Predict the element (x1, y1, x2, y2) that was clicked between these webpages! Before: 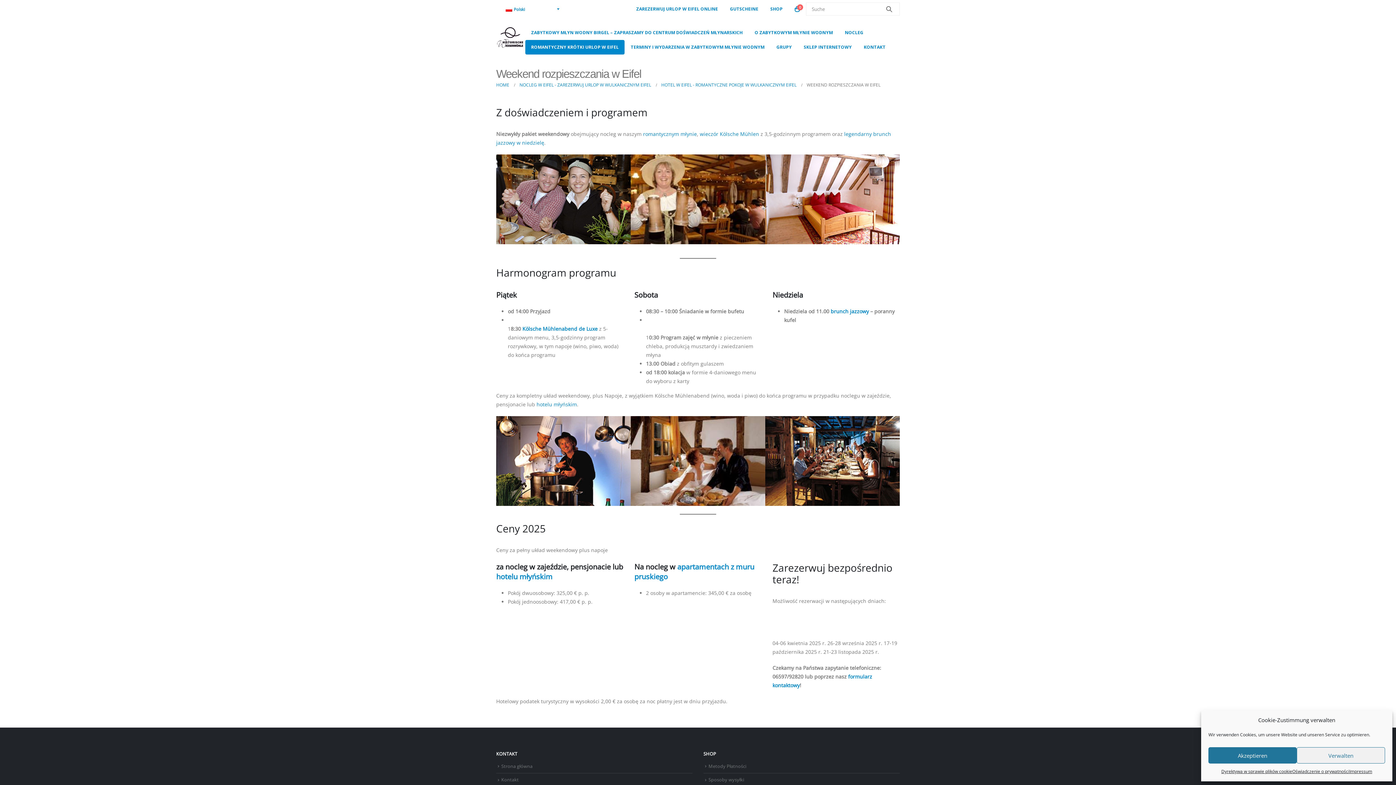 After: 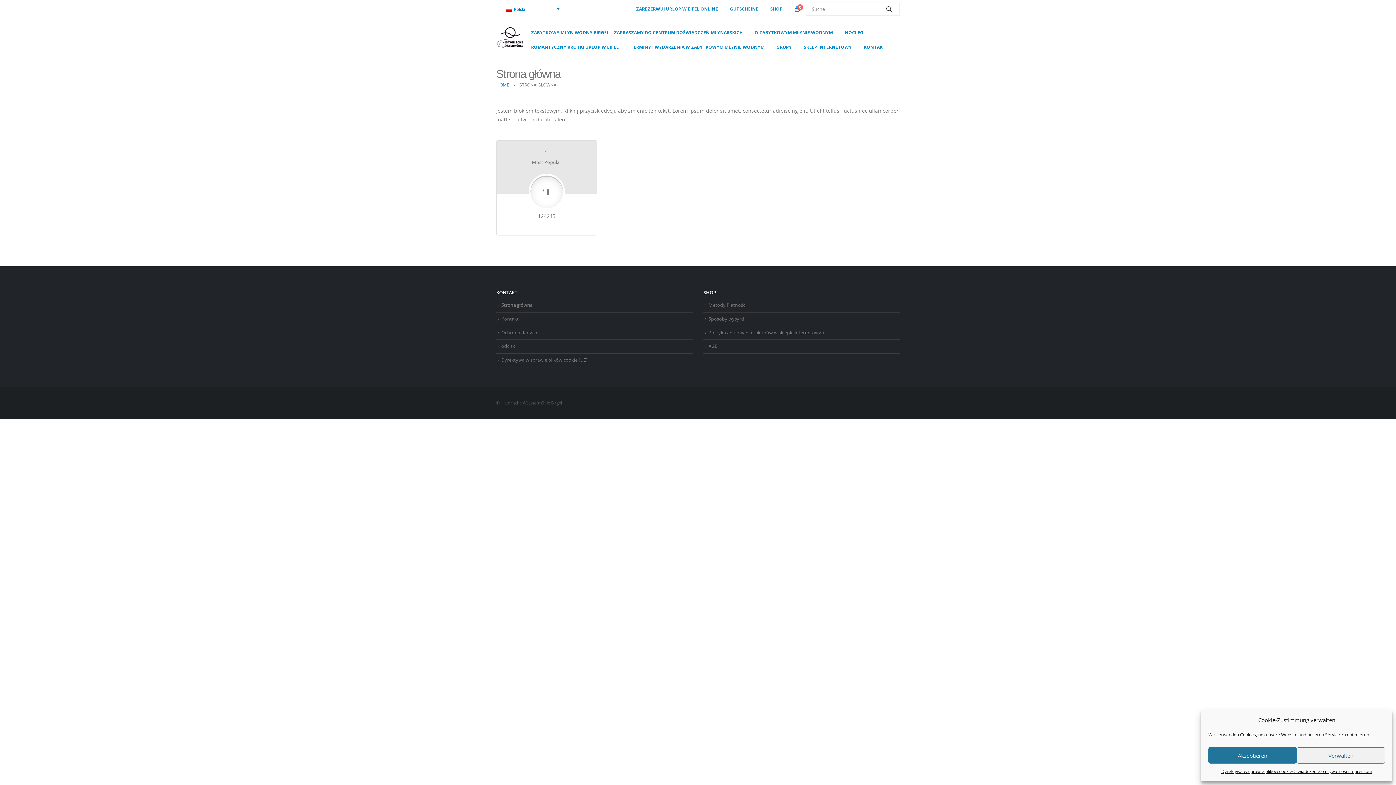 Action: label: Strona główna bbox: (501, 763, 532, 769)